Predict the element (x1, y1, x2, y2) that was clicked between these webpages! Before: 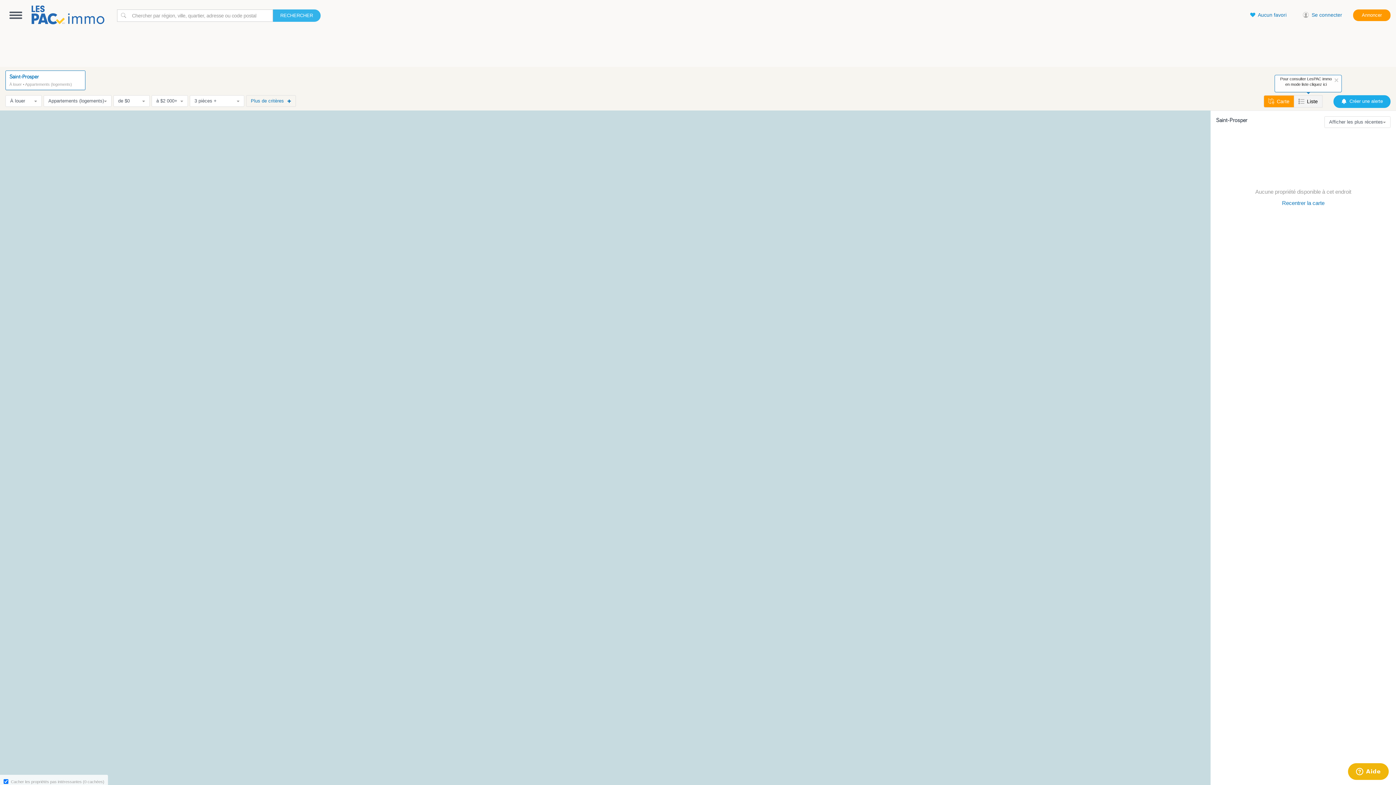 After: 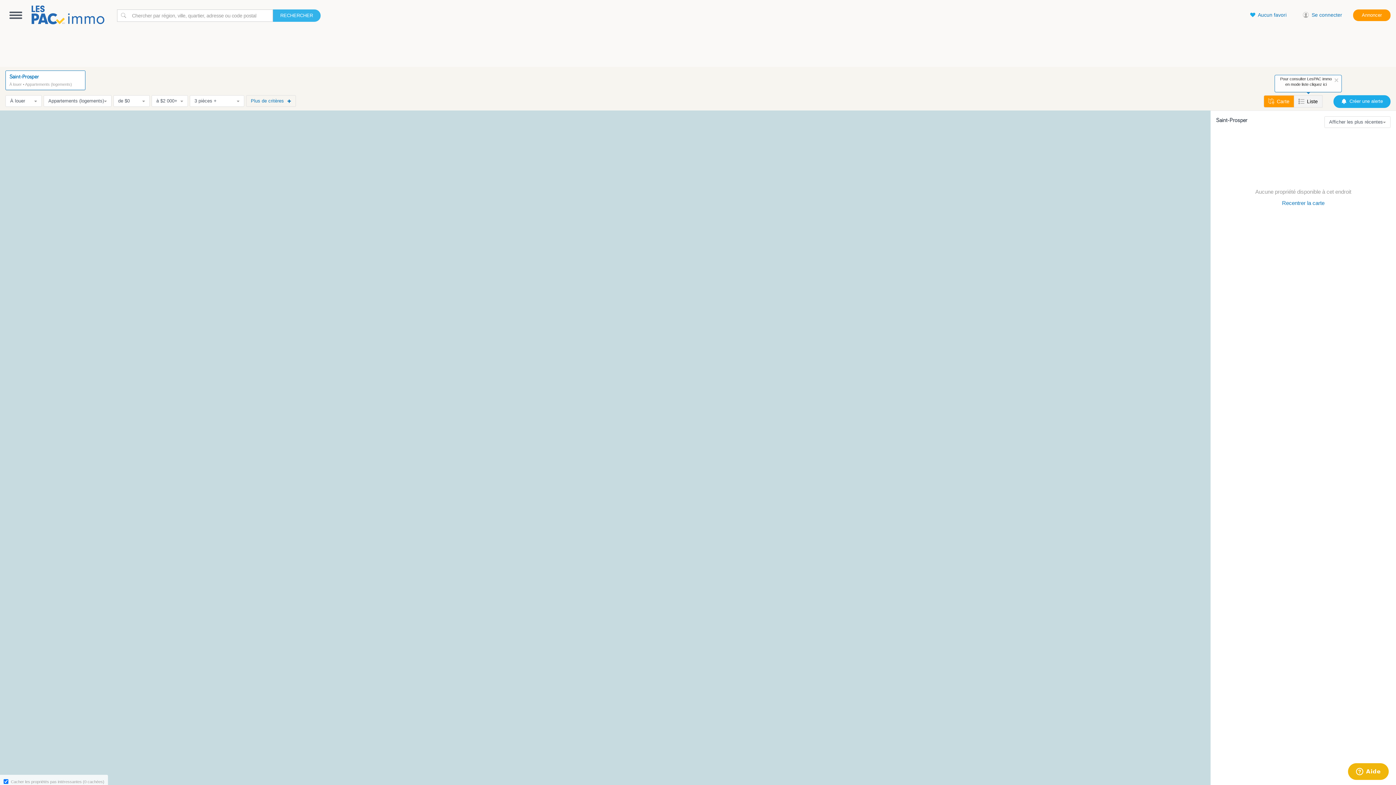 Action: bbox: (1264, 95, 1294, 107) label:  Carte